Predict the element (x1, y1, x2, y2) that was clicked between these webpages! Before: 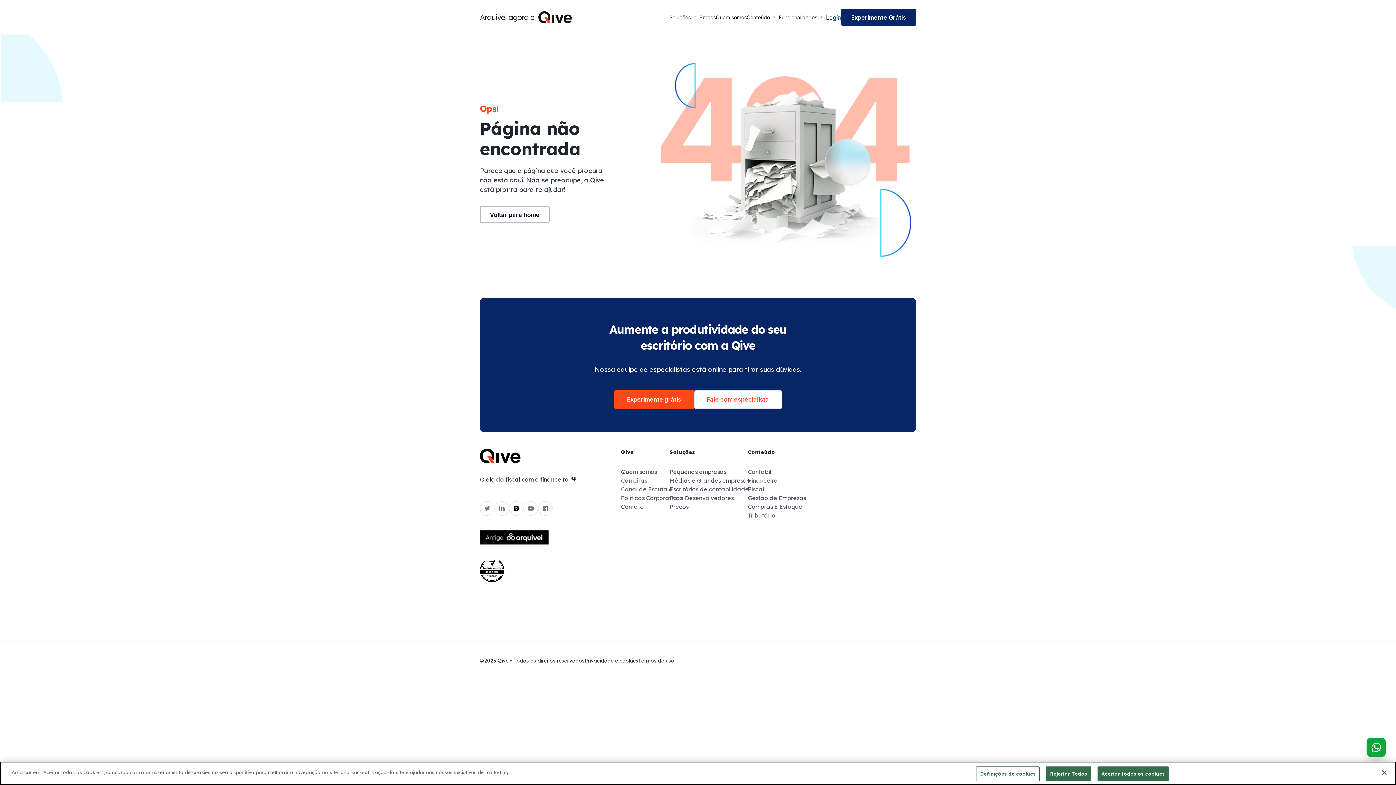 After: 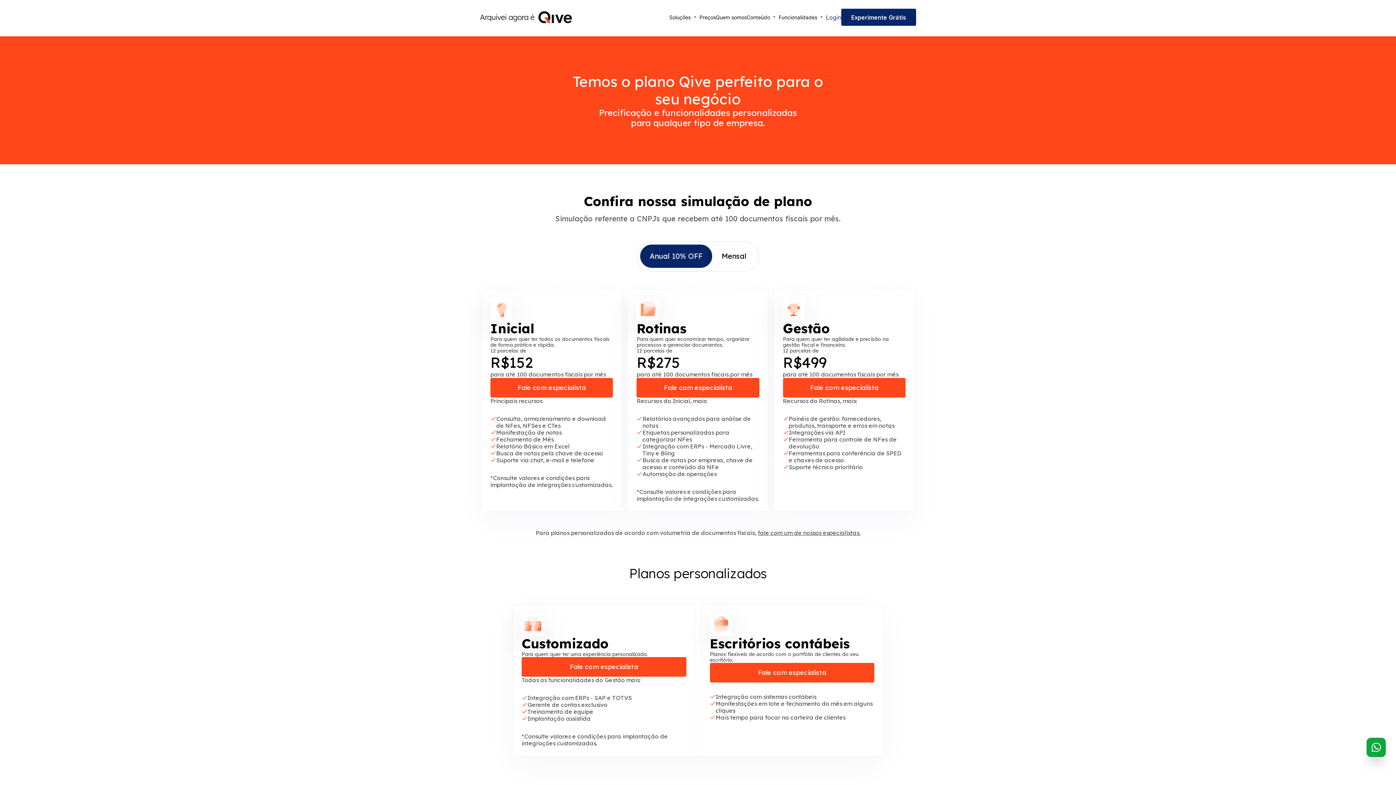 Action: label: Preços bbox: (669, 503, 688, 510)